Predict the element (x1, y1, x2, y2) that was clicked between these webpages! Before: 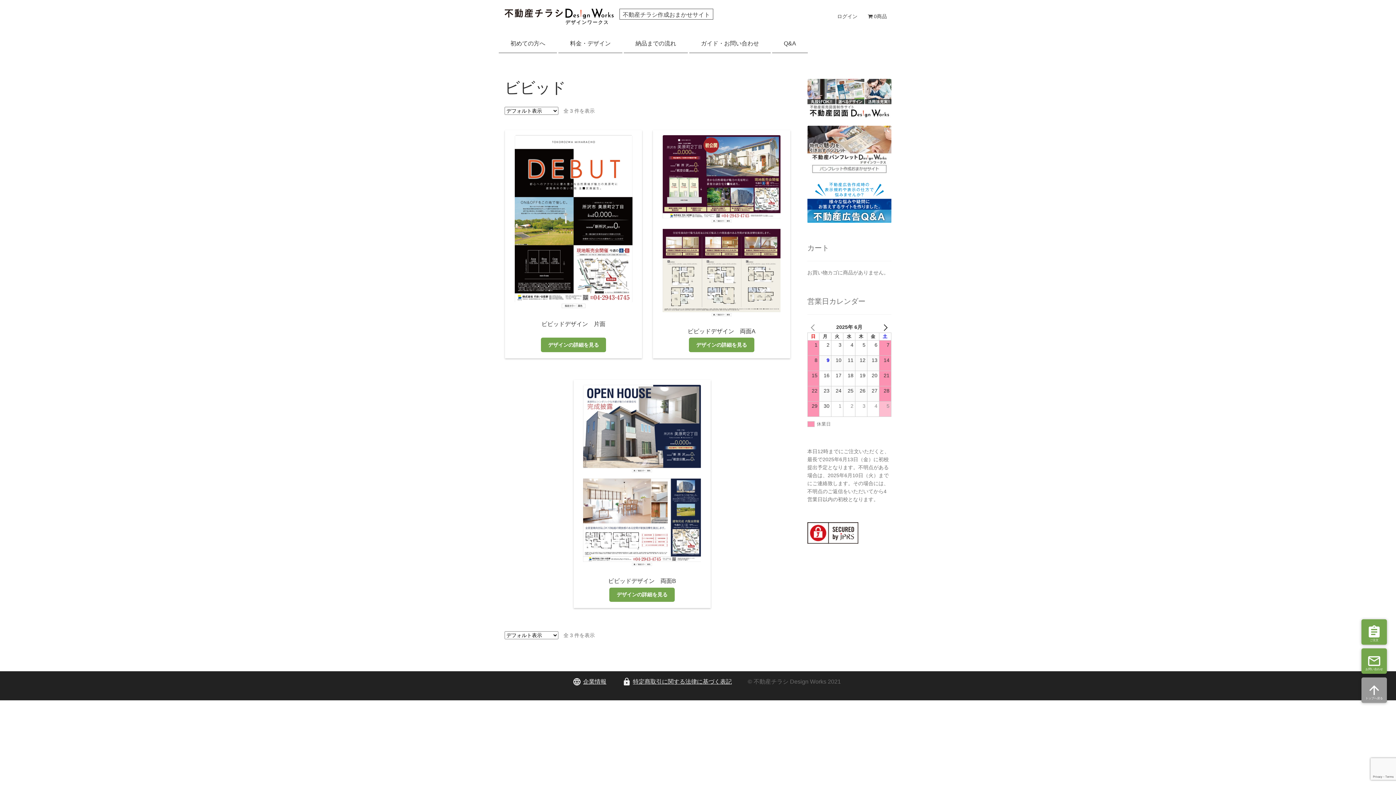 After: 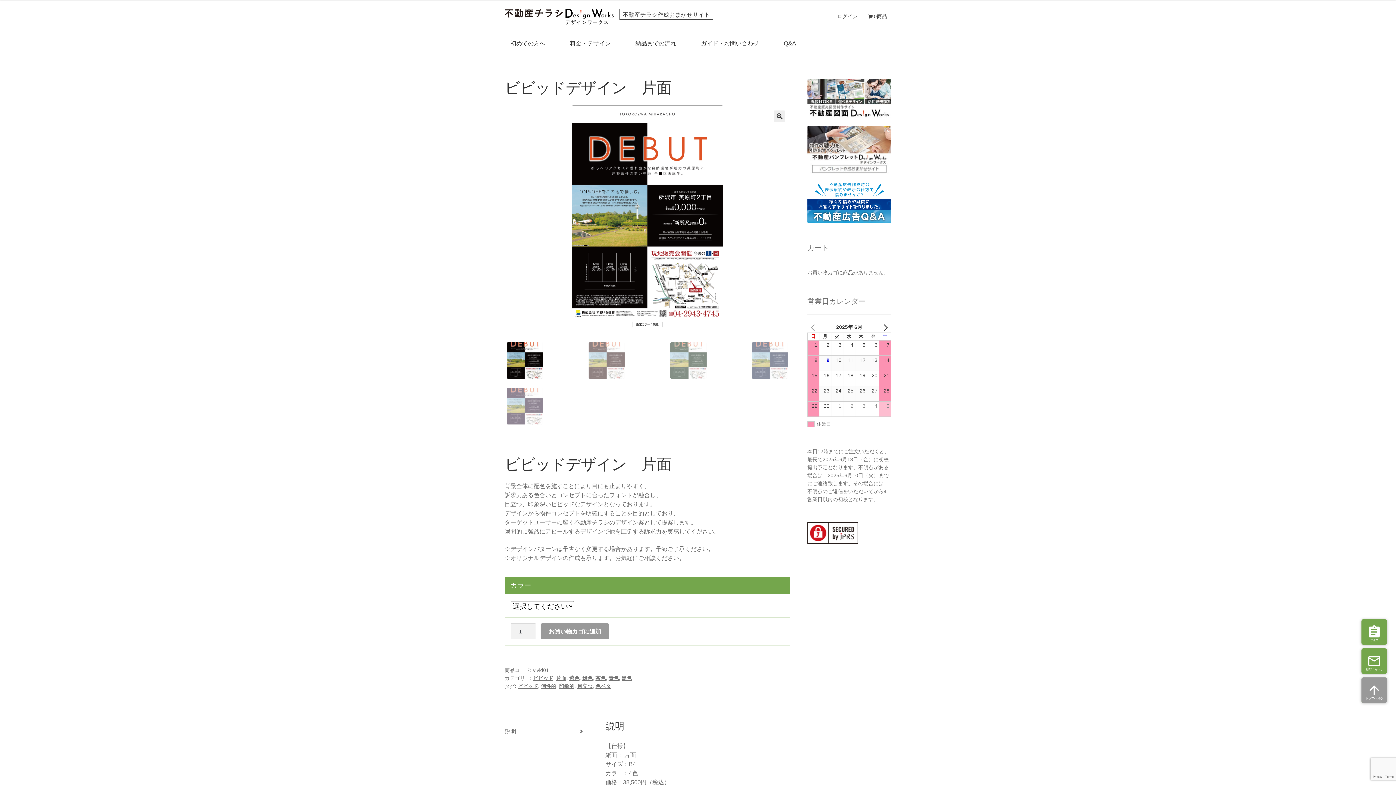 Action: label: “ビビッドデザイン　片面” のオプションを選択 bbox: (540, 337, 606, 352)